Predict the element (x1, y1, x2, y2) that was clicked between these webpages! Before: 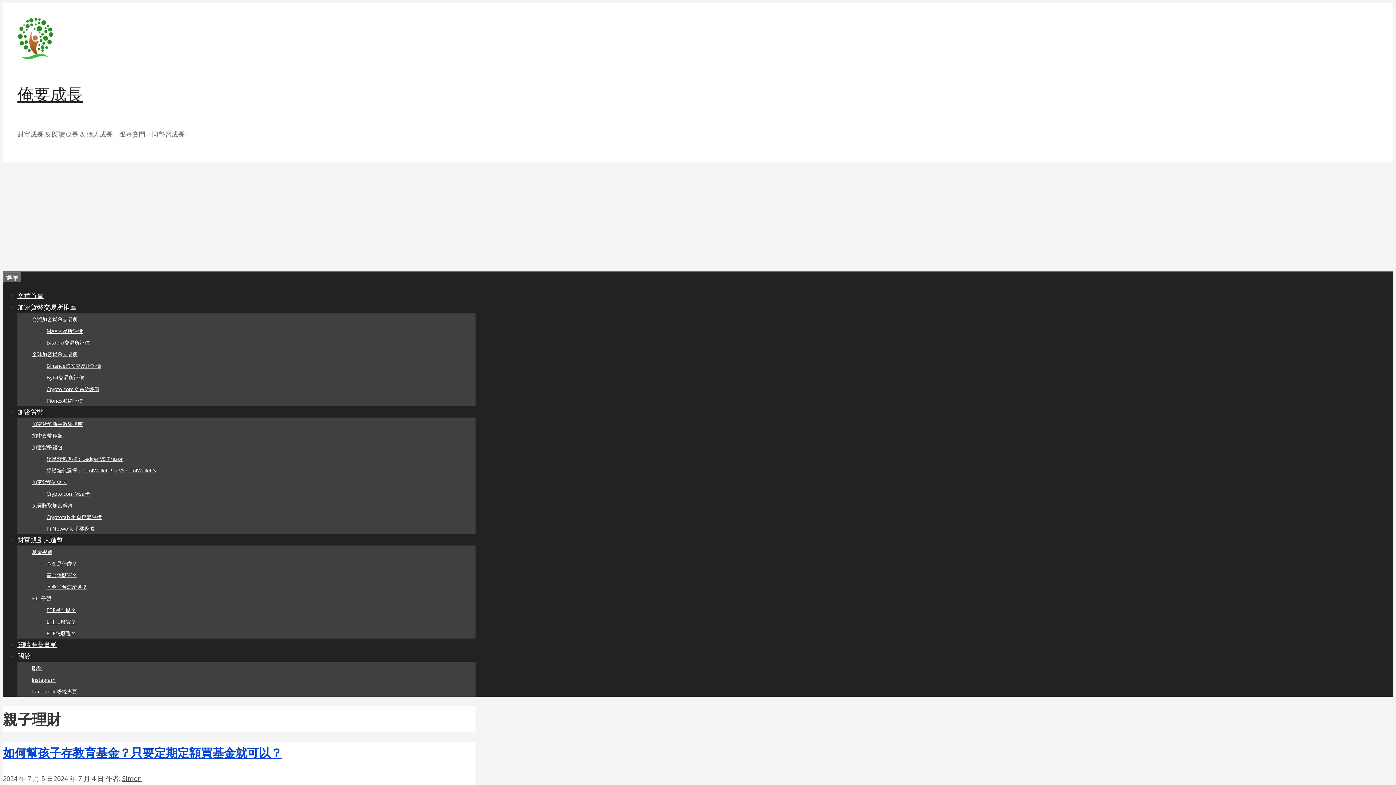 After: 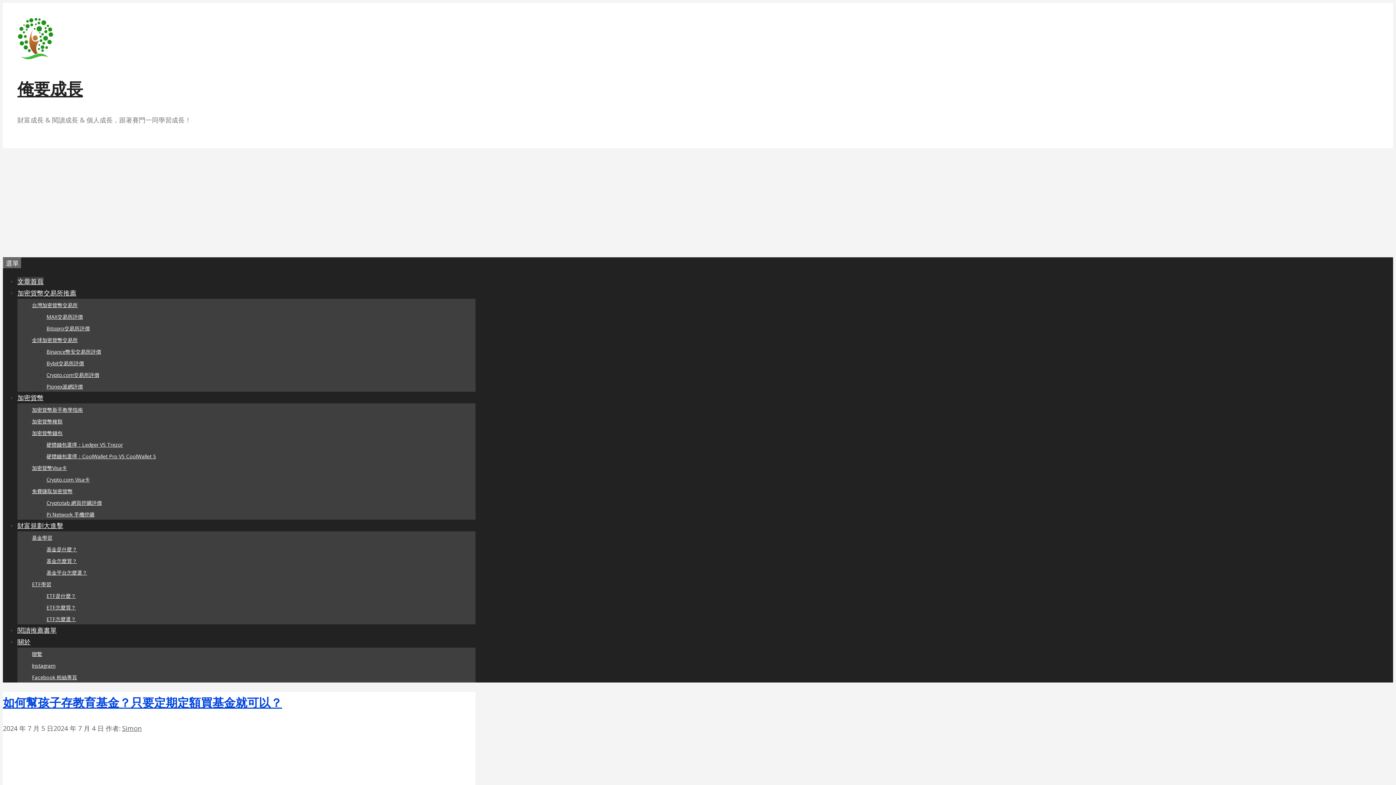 Action: bbox: (17, 291, 43, 299) label: 文章首頁